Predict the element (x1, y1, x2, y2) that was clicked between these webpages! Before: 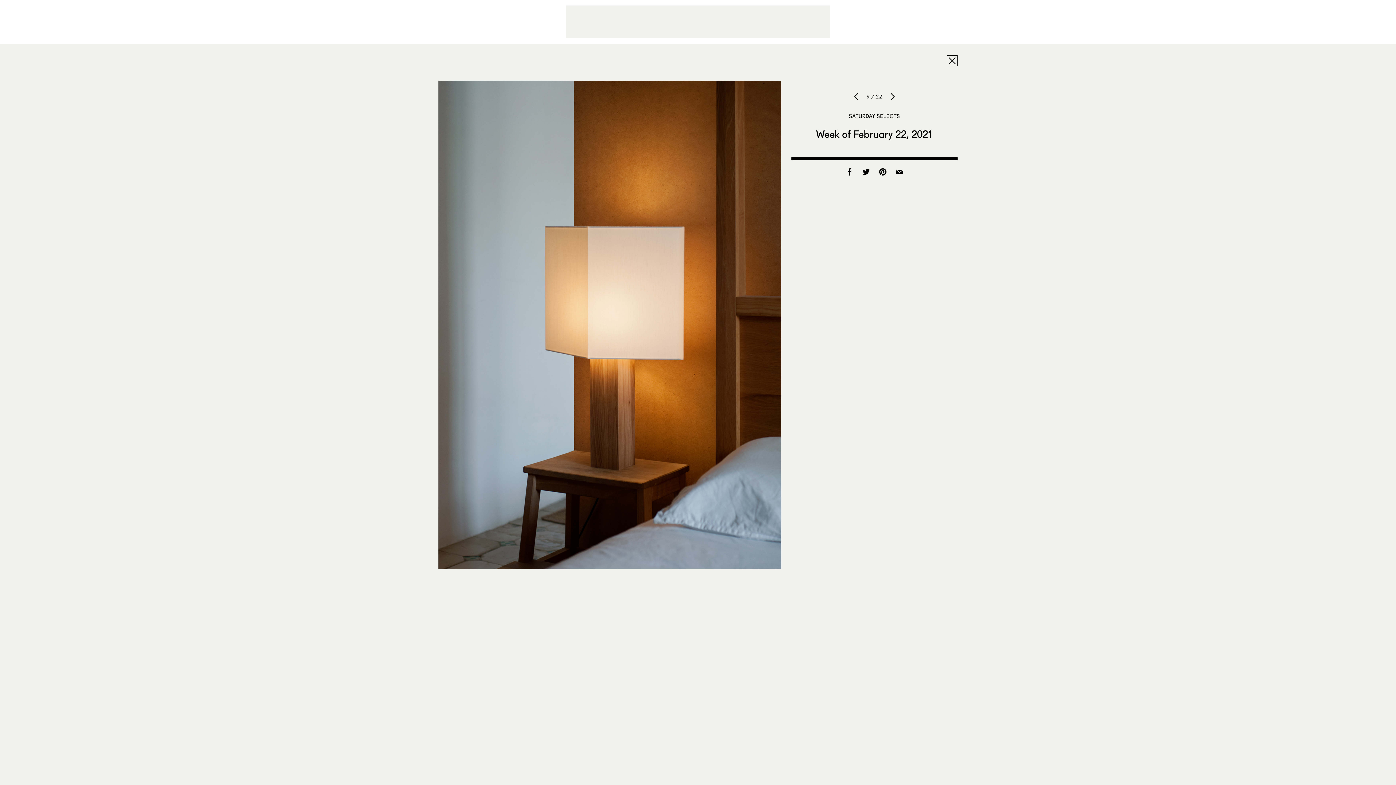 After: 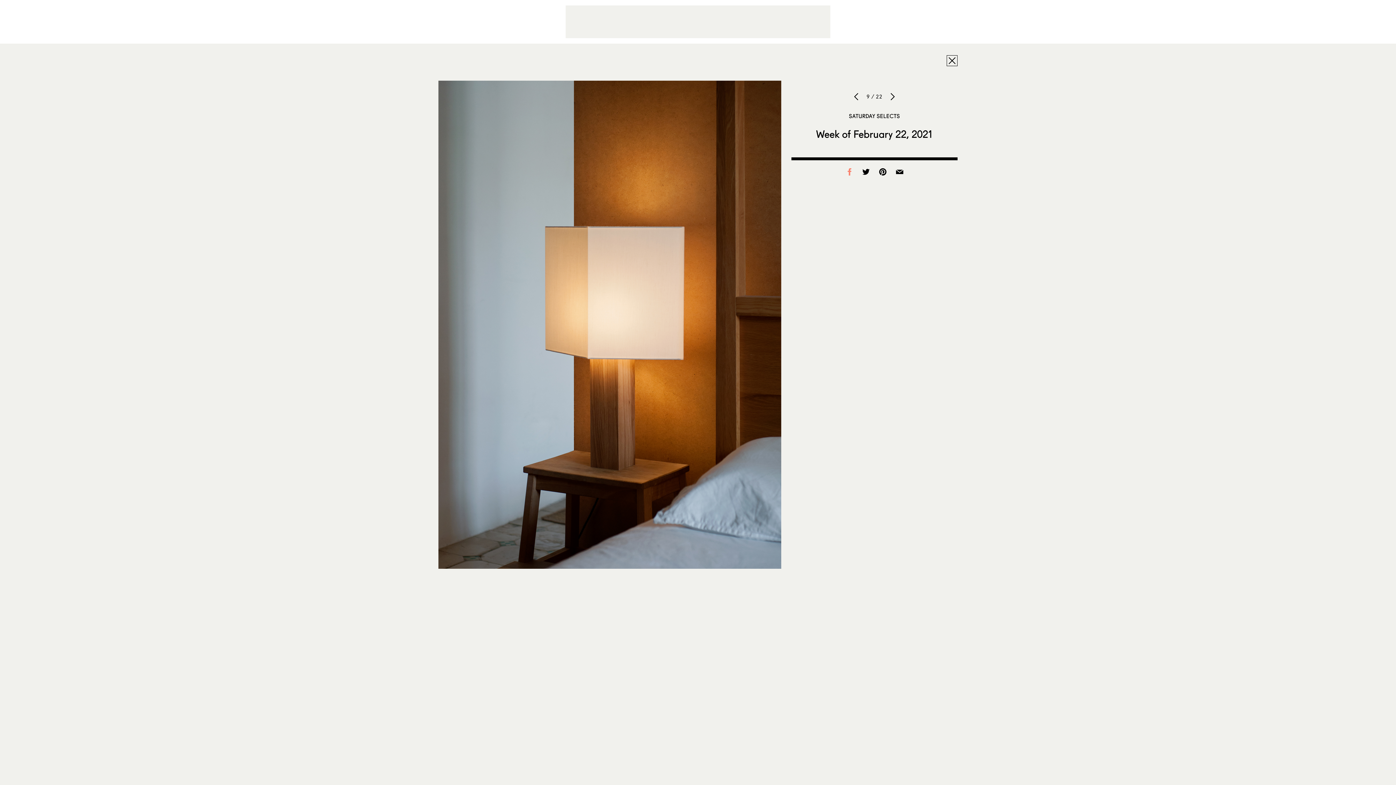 Action: bbox: (841, 171, 857, 178)